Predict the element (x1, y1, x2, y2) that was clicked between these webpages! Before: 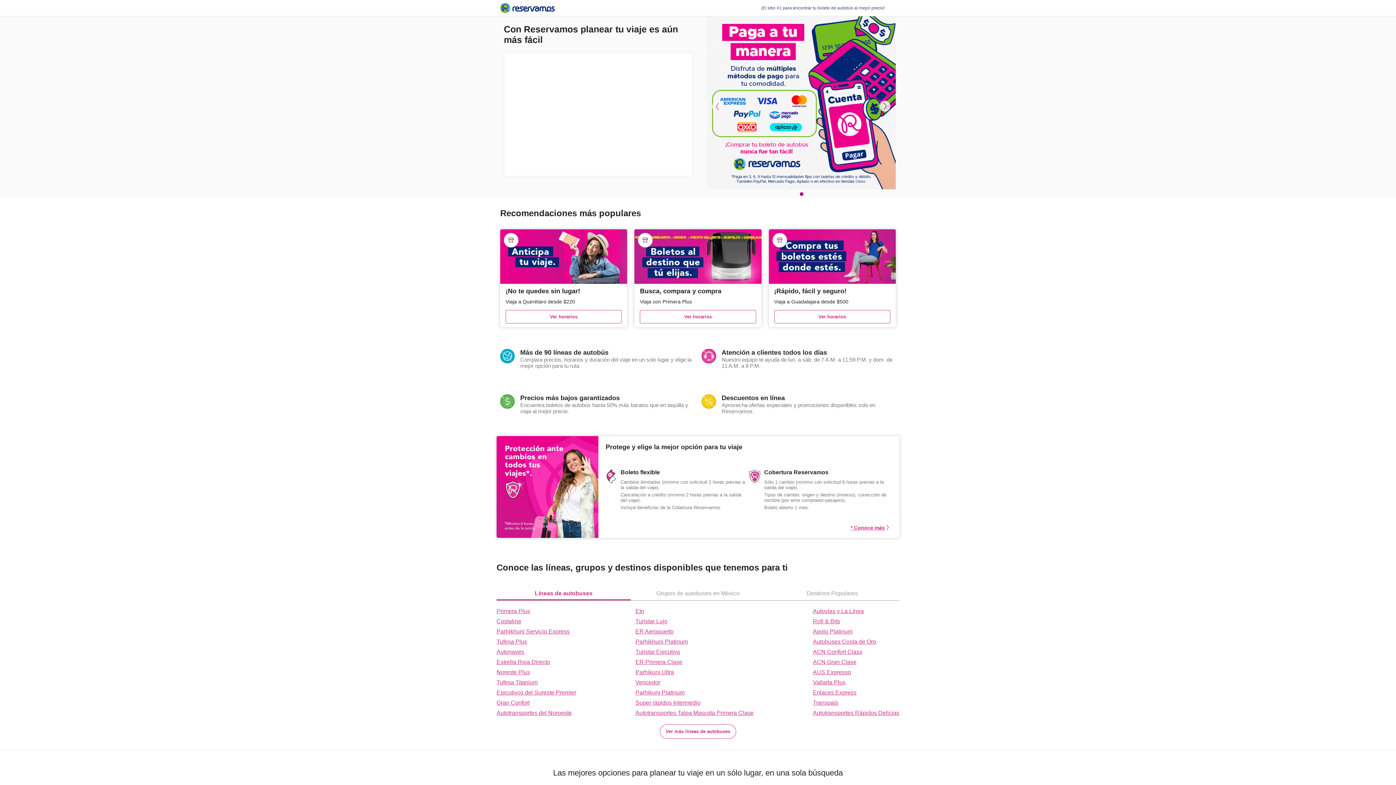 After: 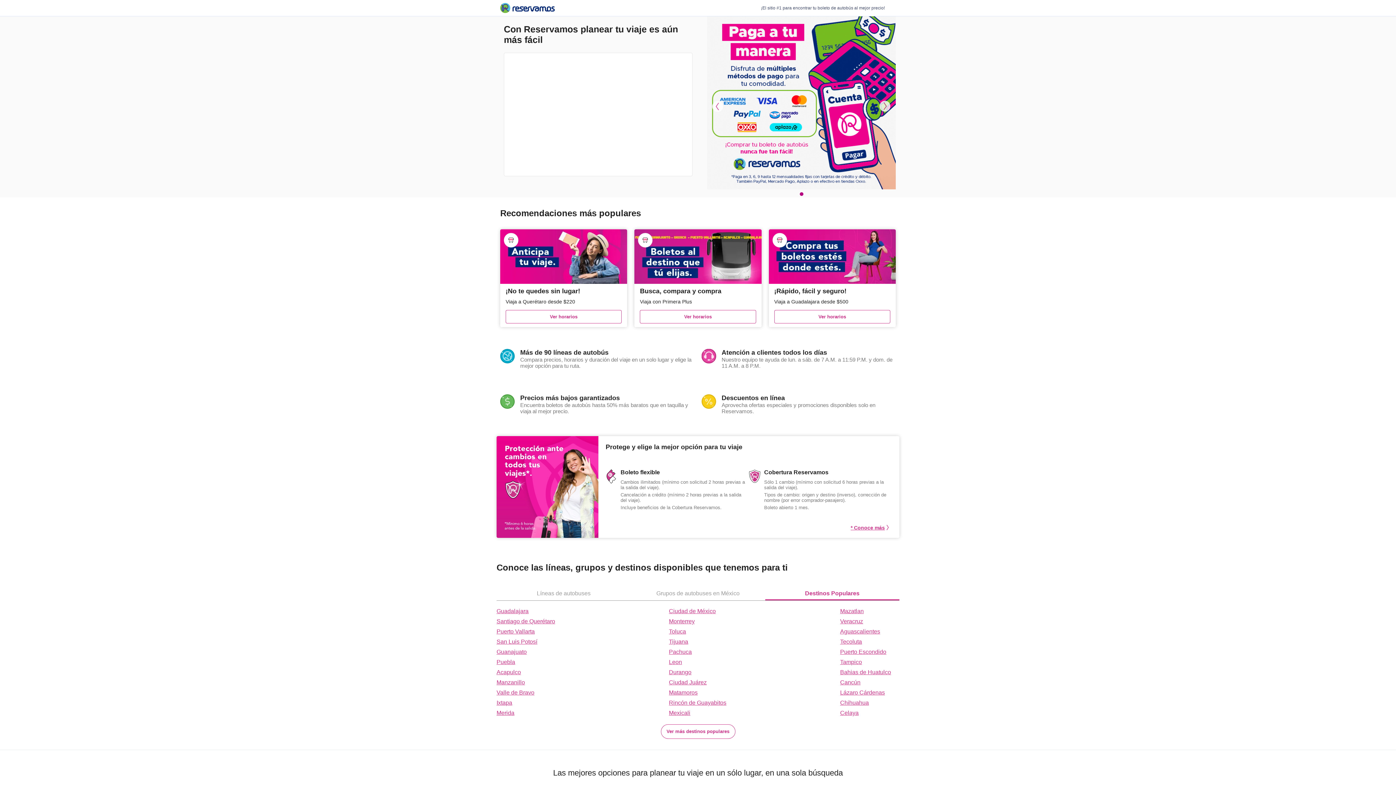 Action: label: Destinos Populares bbox: (765, 586, 899, 600)